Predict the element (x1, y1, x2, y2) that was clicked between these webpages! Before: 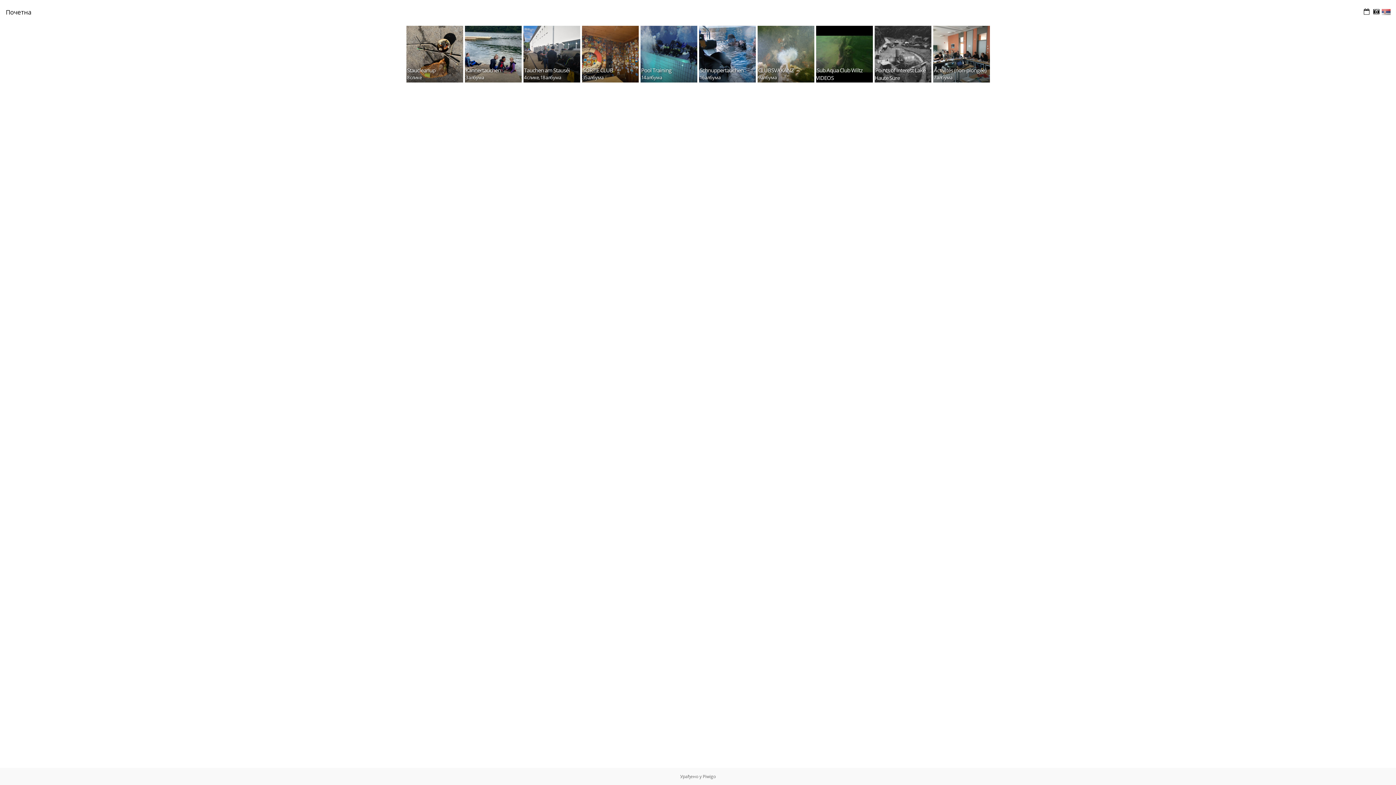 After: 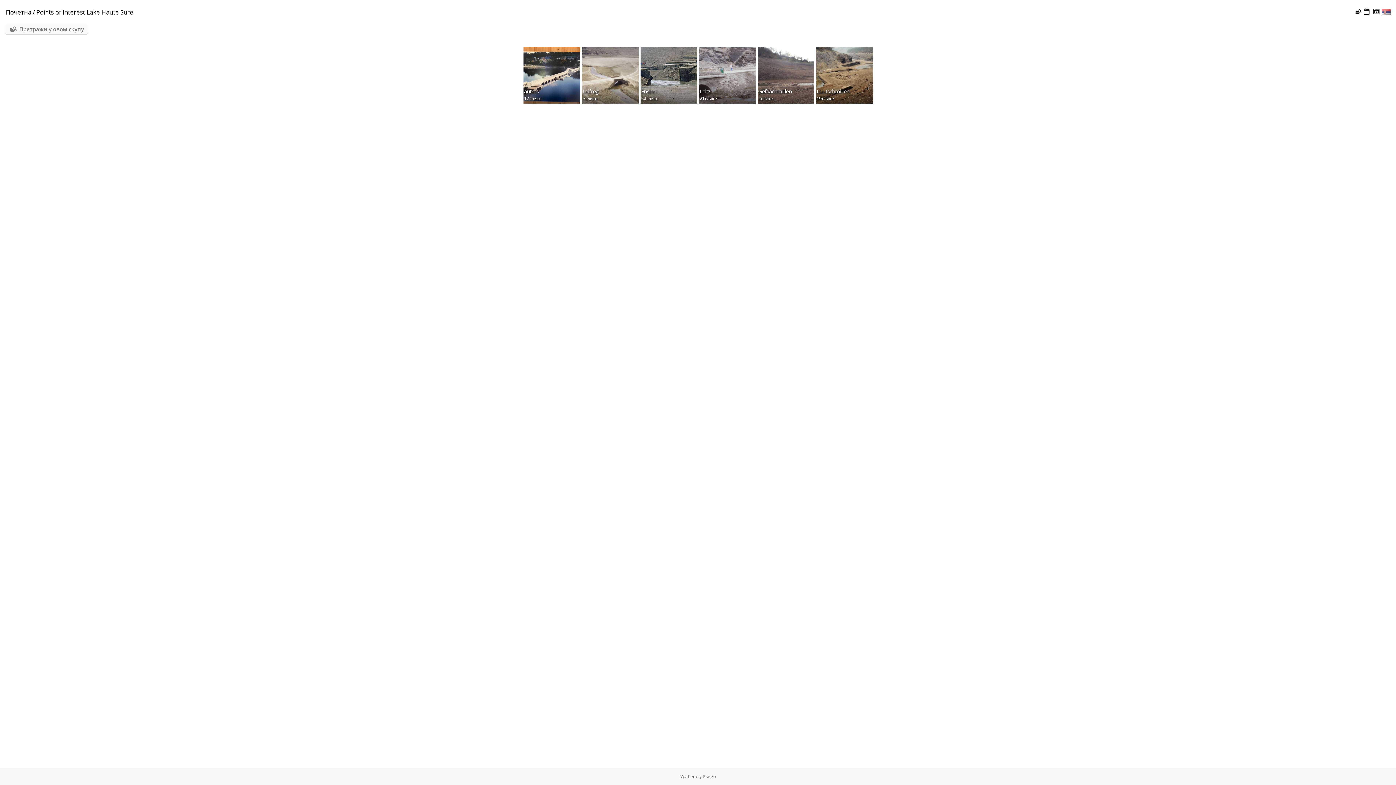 Action: bbox: (874, 25, 931, 82) label: Points of Interest Lake Haute Sure
6 албума